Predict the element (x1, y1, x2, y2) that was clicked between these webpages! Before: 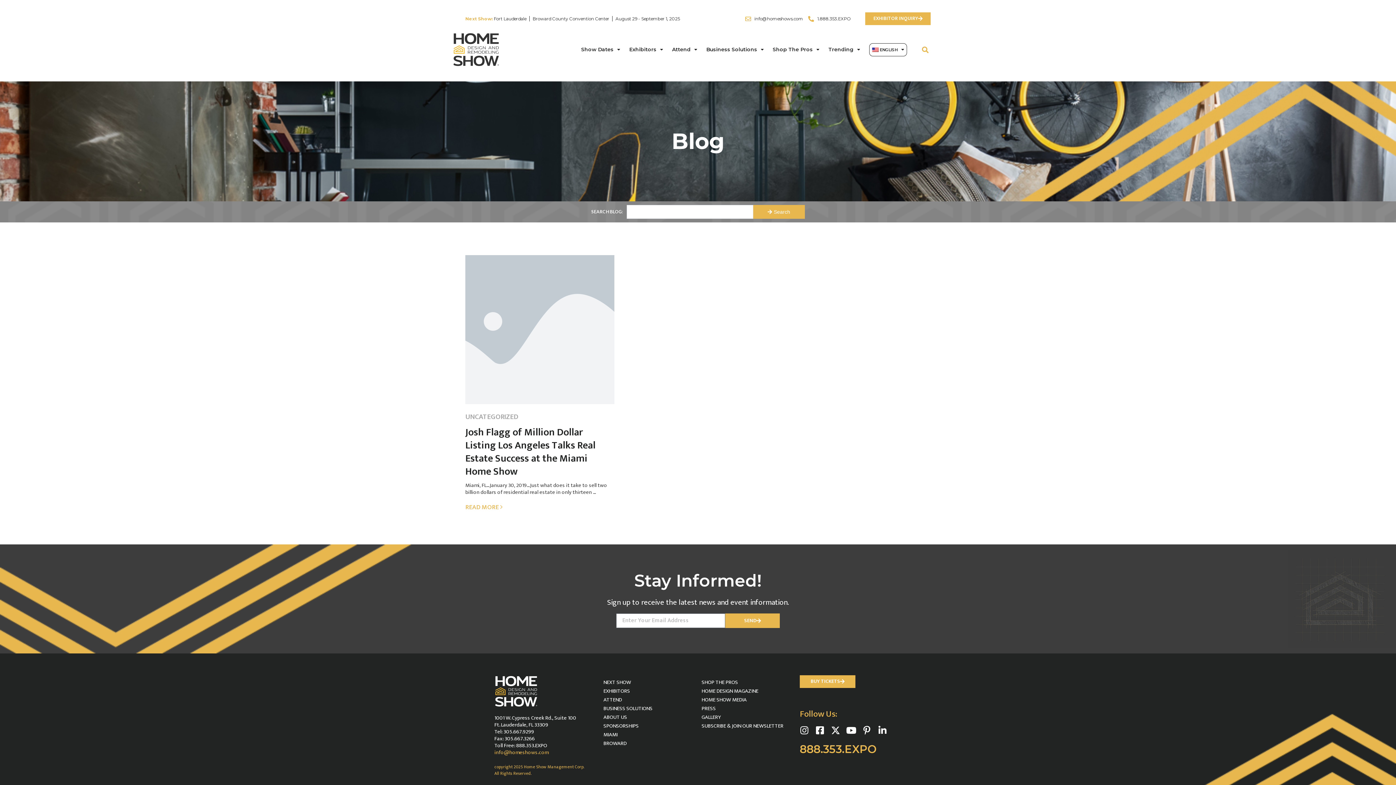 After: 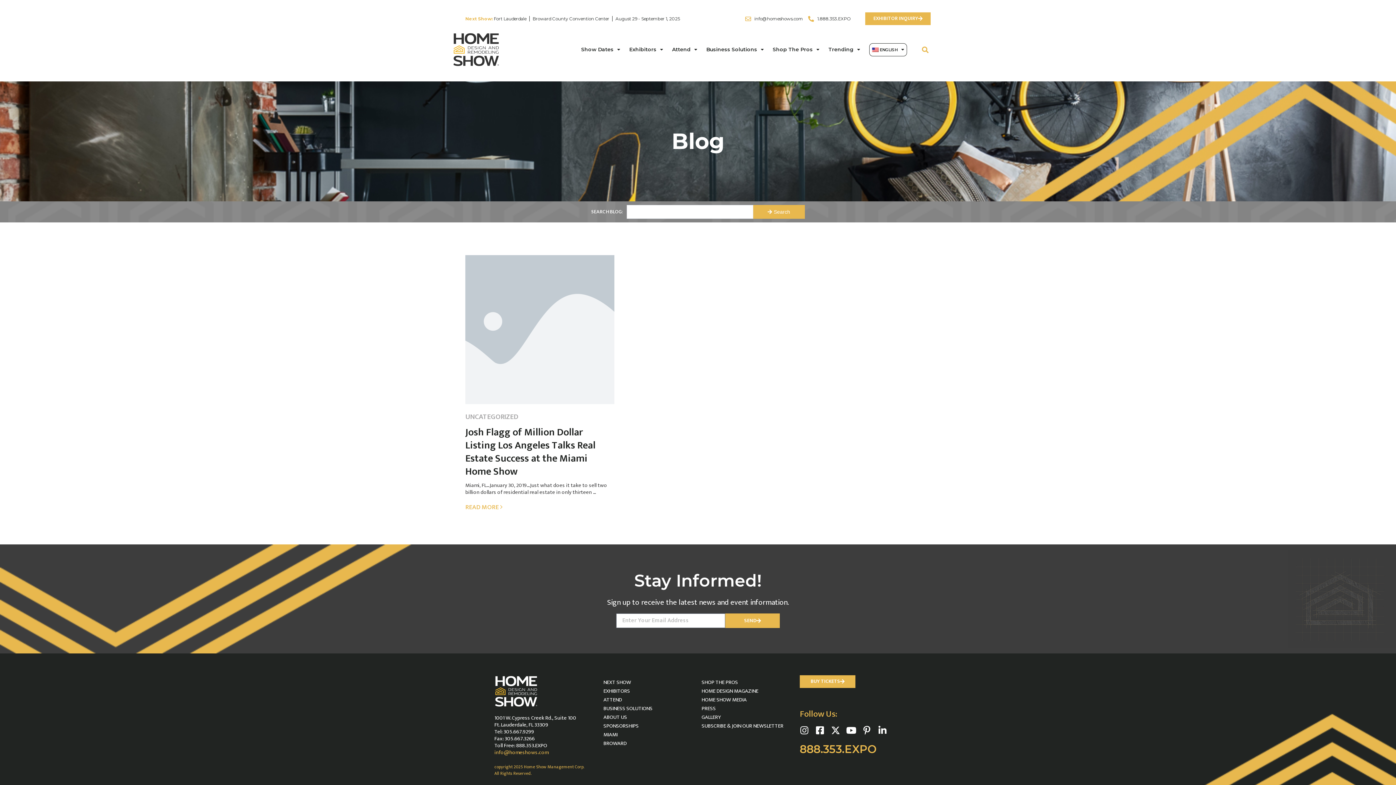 Action: label: 888.353.EXPO bbox: (800, 742, 876, 756)